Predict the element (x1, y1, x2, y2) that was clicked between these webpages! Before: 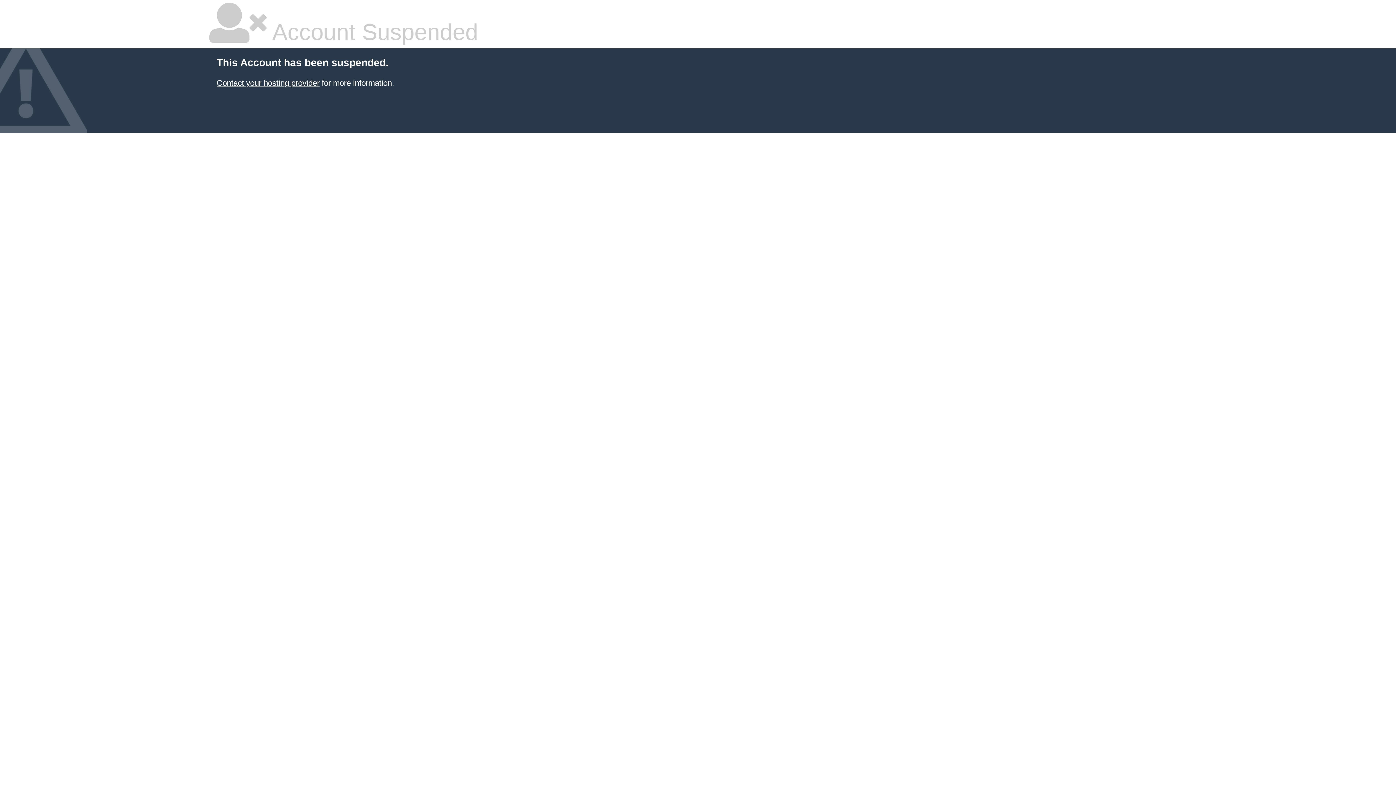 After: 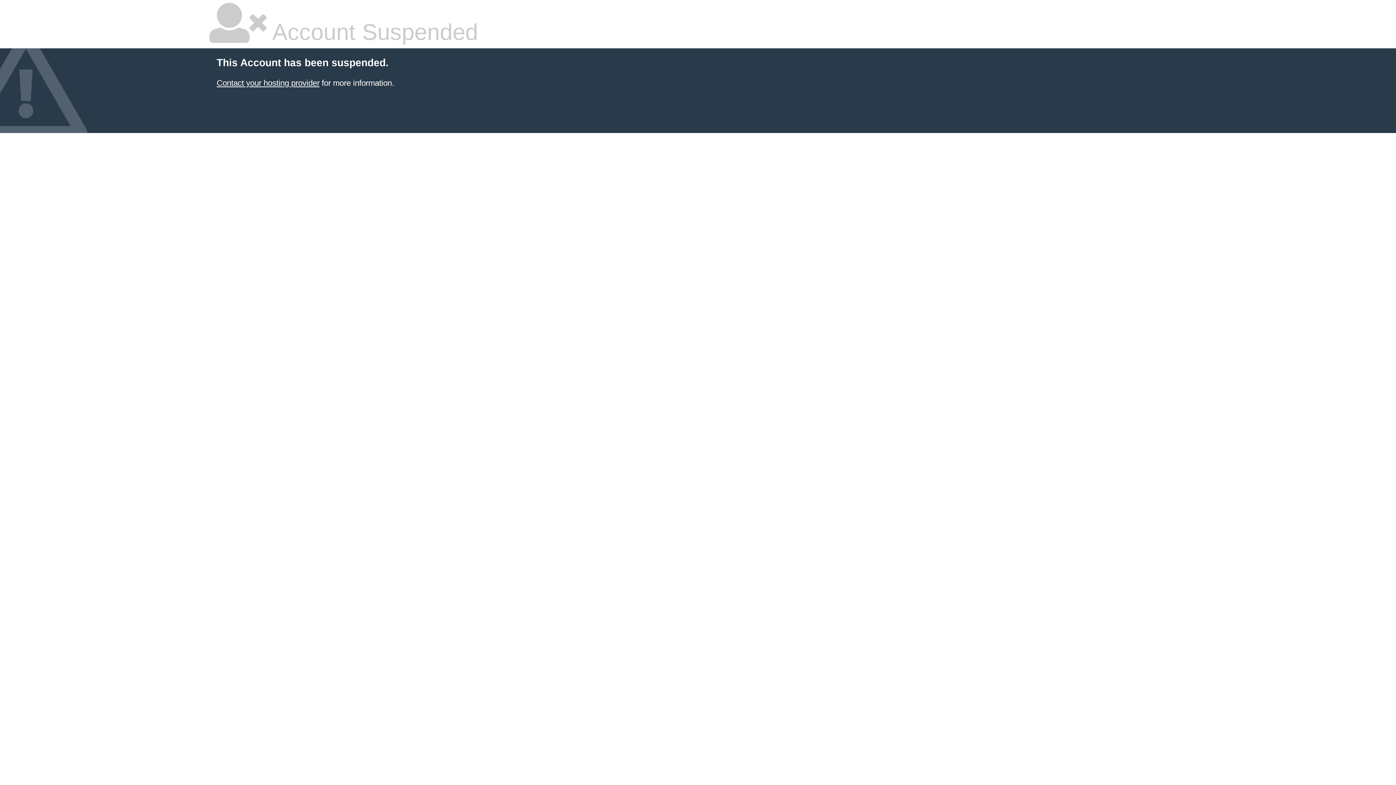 Action: label: Contact your hosting provider bbox: (216, 78, 319, 87)